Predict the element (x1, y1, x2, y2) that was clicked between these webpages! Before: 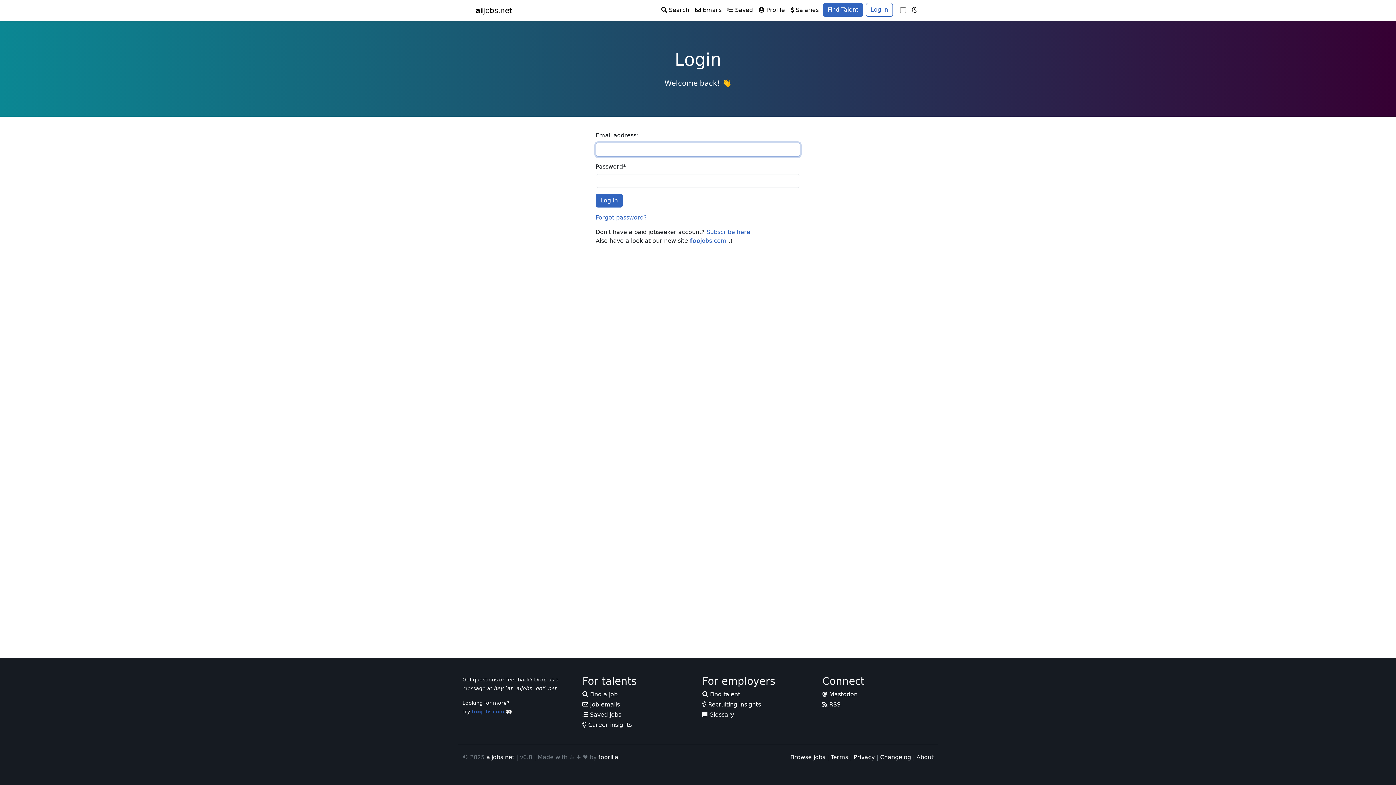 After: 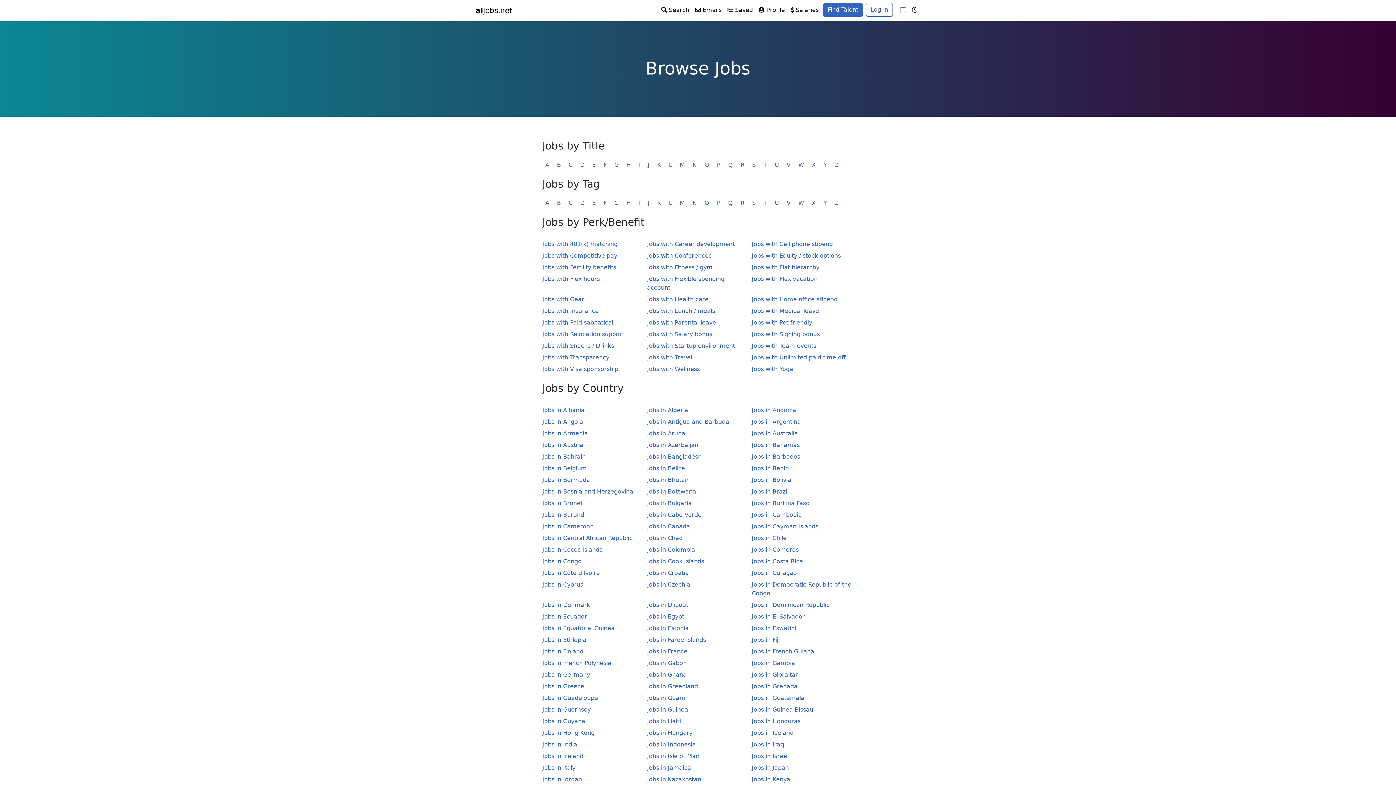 Action: bbox: (790, 754, 825, 761) label: Browse jobs